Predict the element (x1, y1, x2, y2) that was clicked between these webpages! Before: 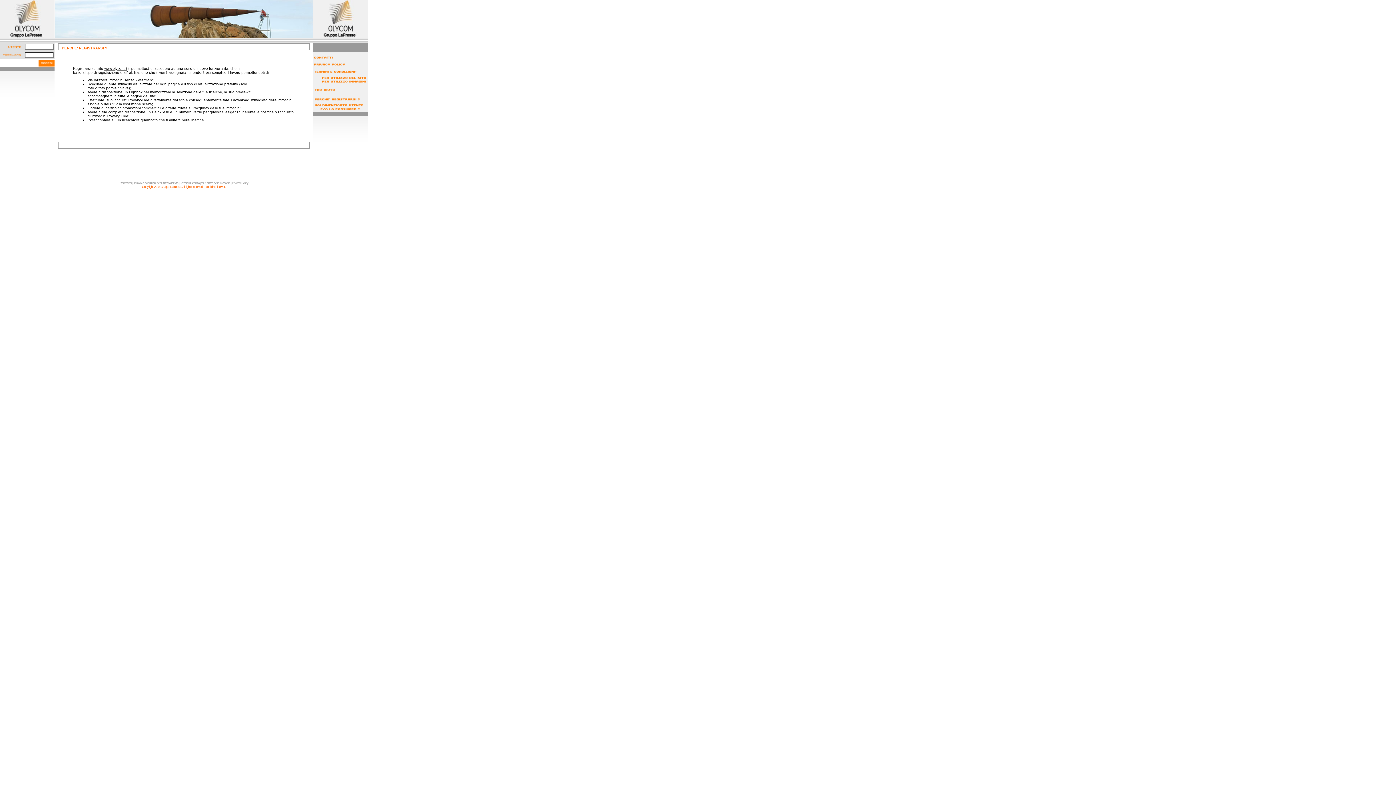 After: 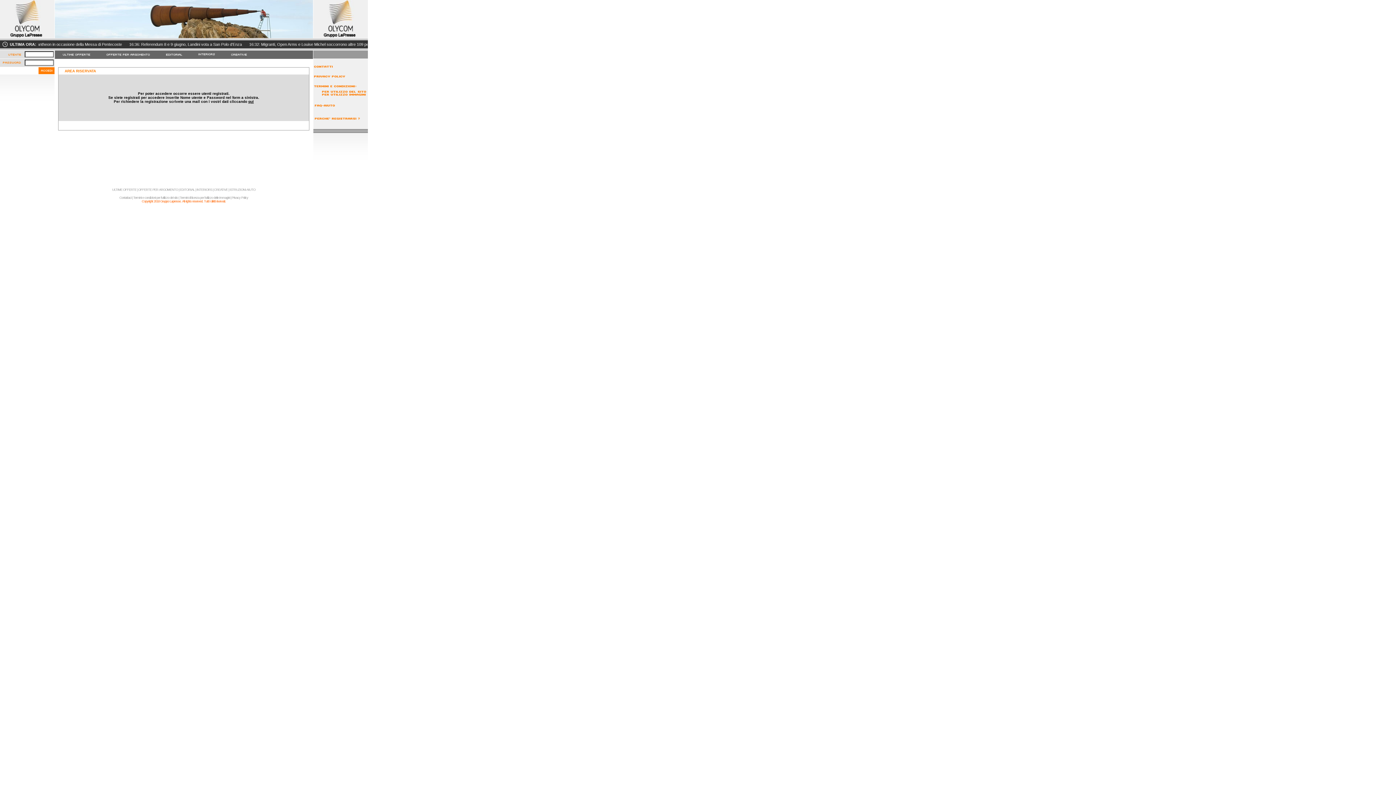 Action: bbox: (313, 33, 368, 39)